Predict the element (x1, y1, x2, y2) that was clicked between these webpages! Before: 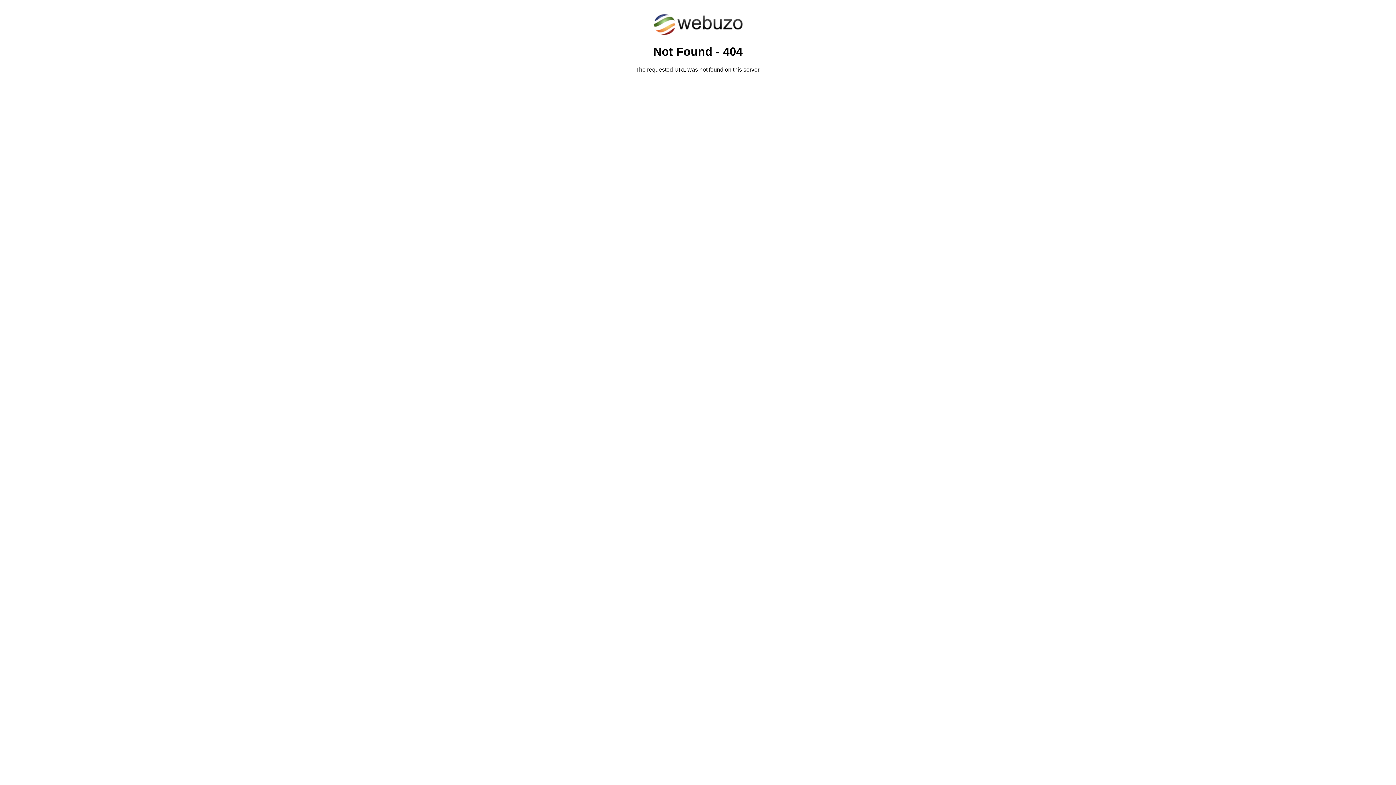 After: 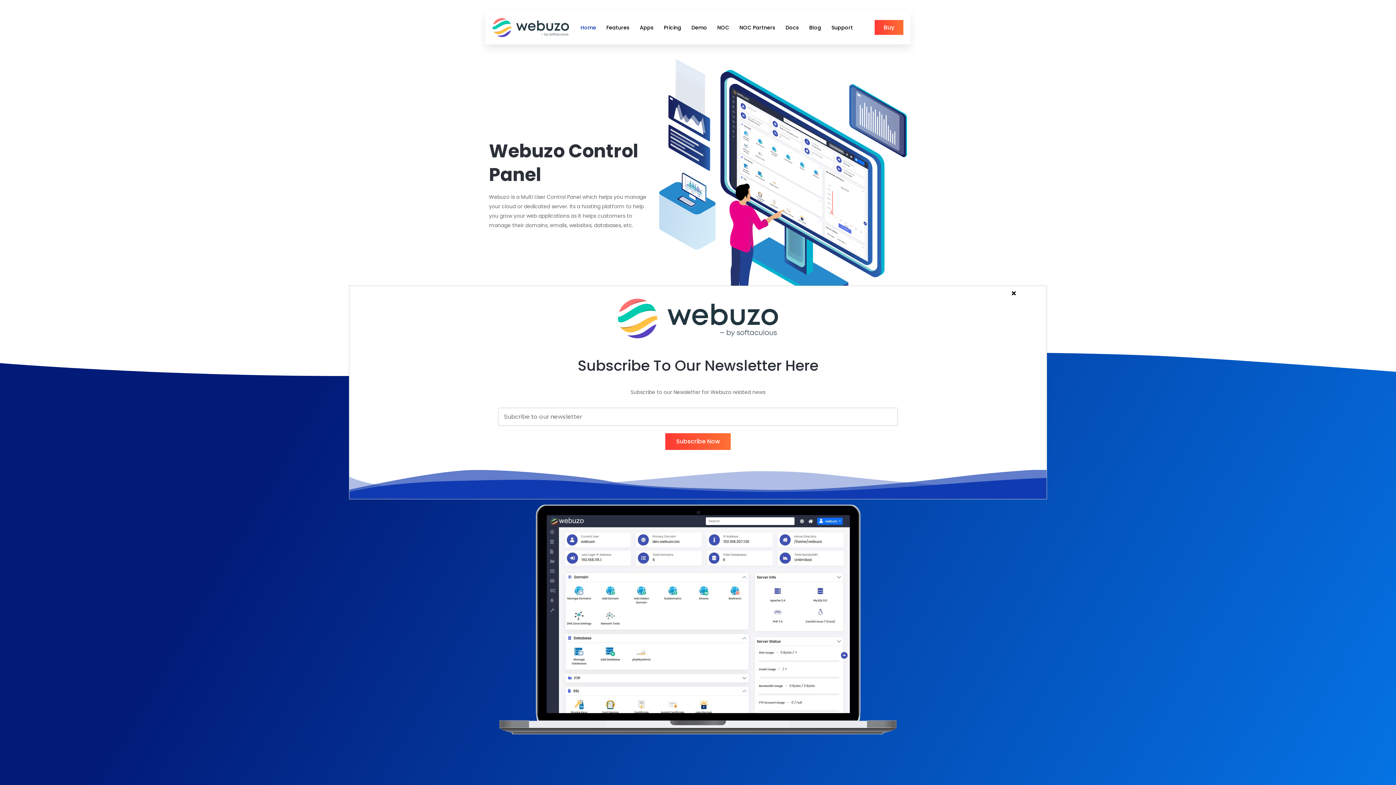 Action: bbox: (652, 30, 743, 37)